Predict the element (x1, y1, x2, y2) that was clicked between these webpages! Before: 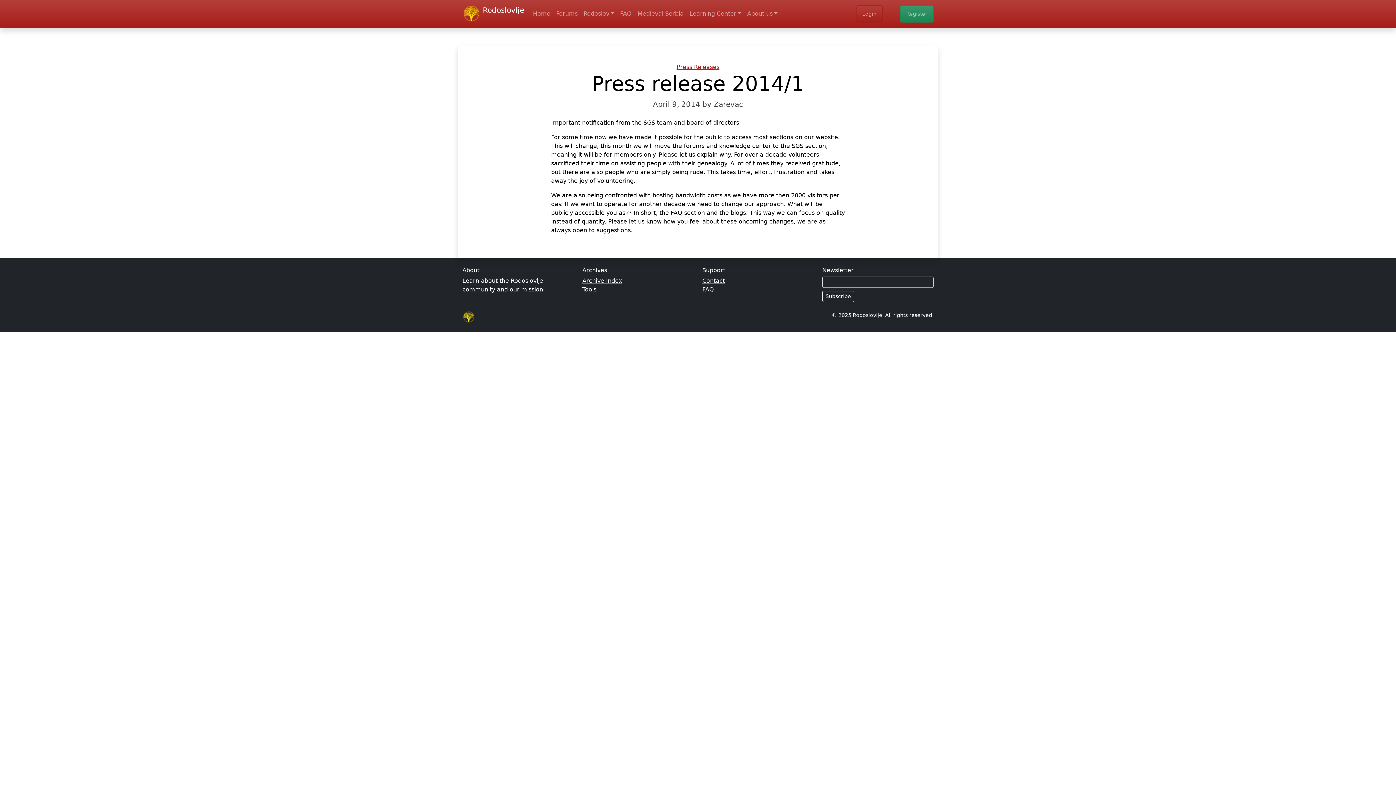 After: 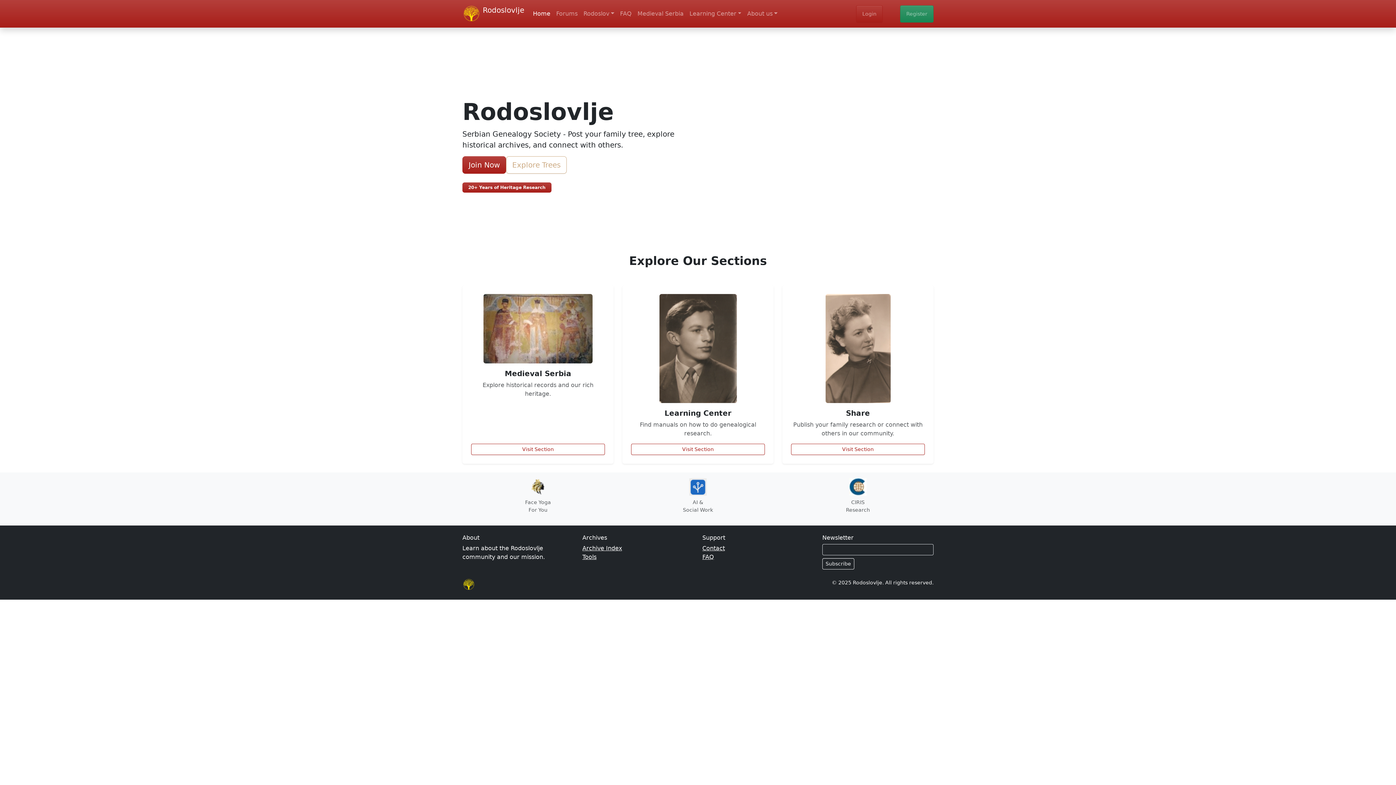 Action: bbox: (530, 6, 553, 21) label: Home